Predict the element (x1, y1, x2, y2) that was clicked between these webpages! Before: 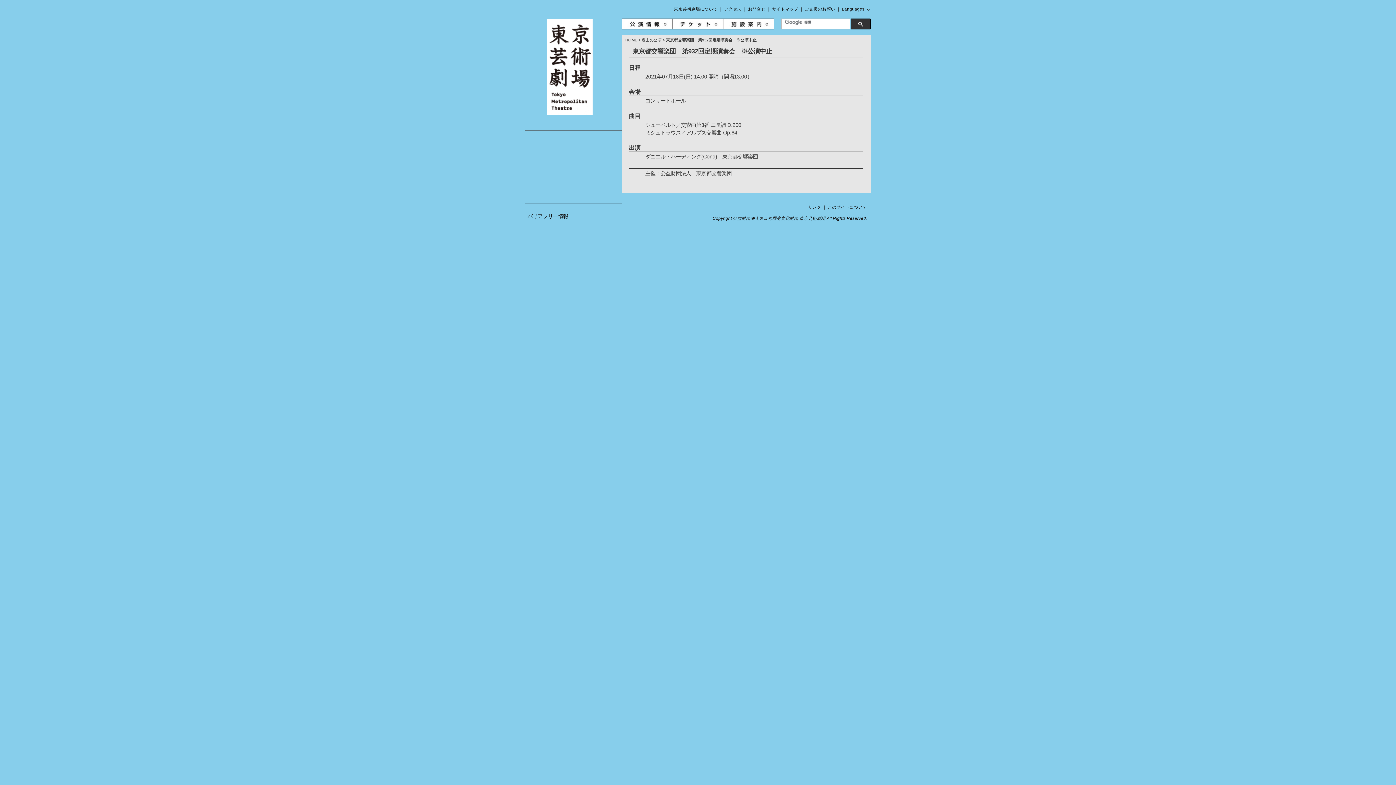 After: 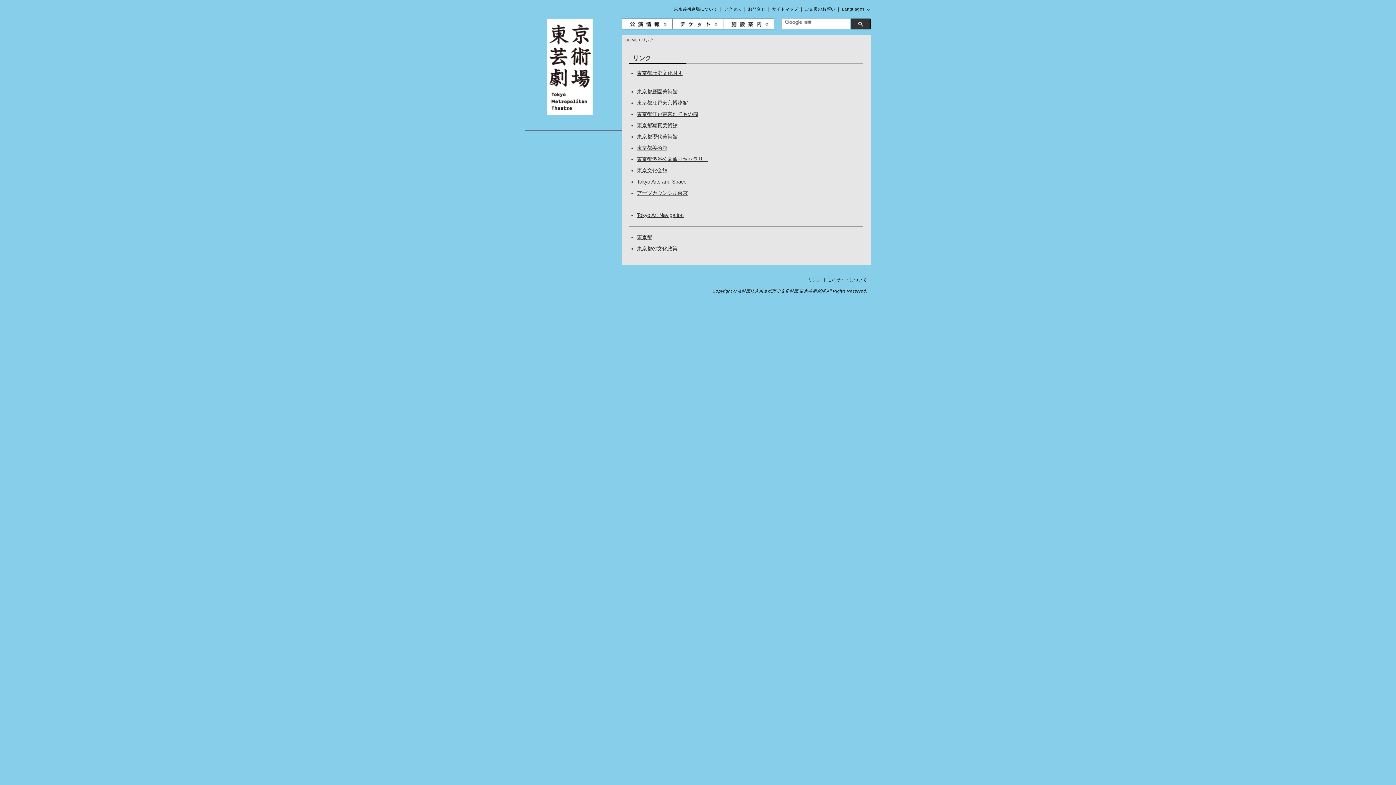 Action: label: リンク bbox: (808, 205, 821, 209)